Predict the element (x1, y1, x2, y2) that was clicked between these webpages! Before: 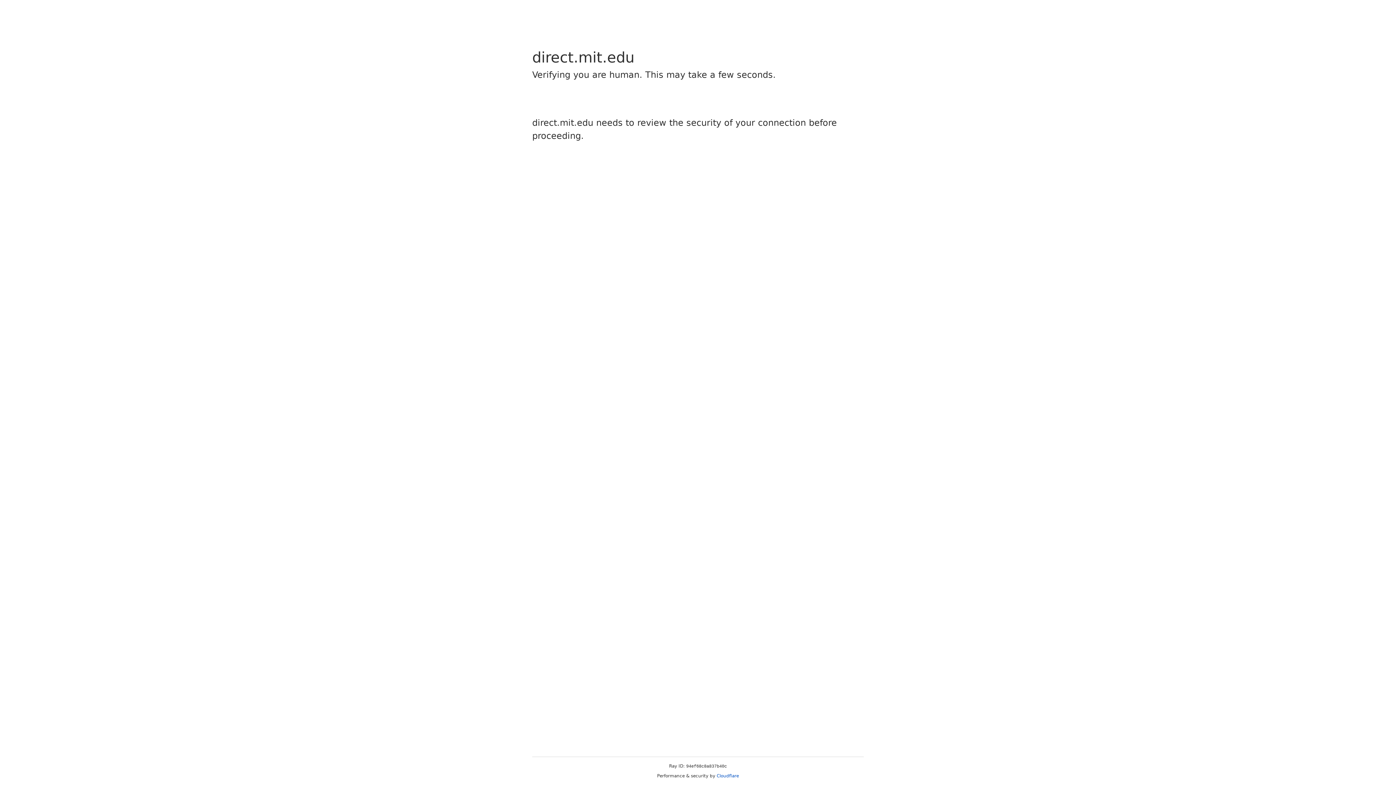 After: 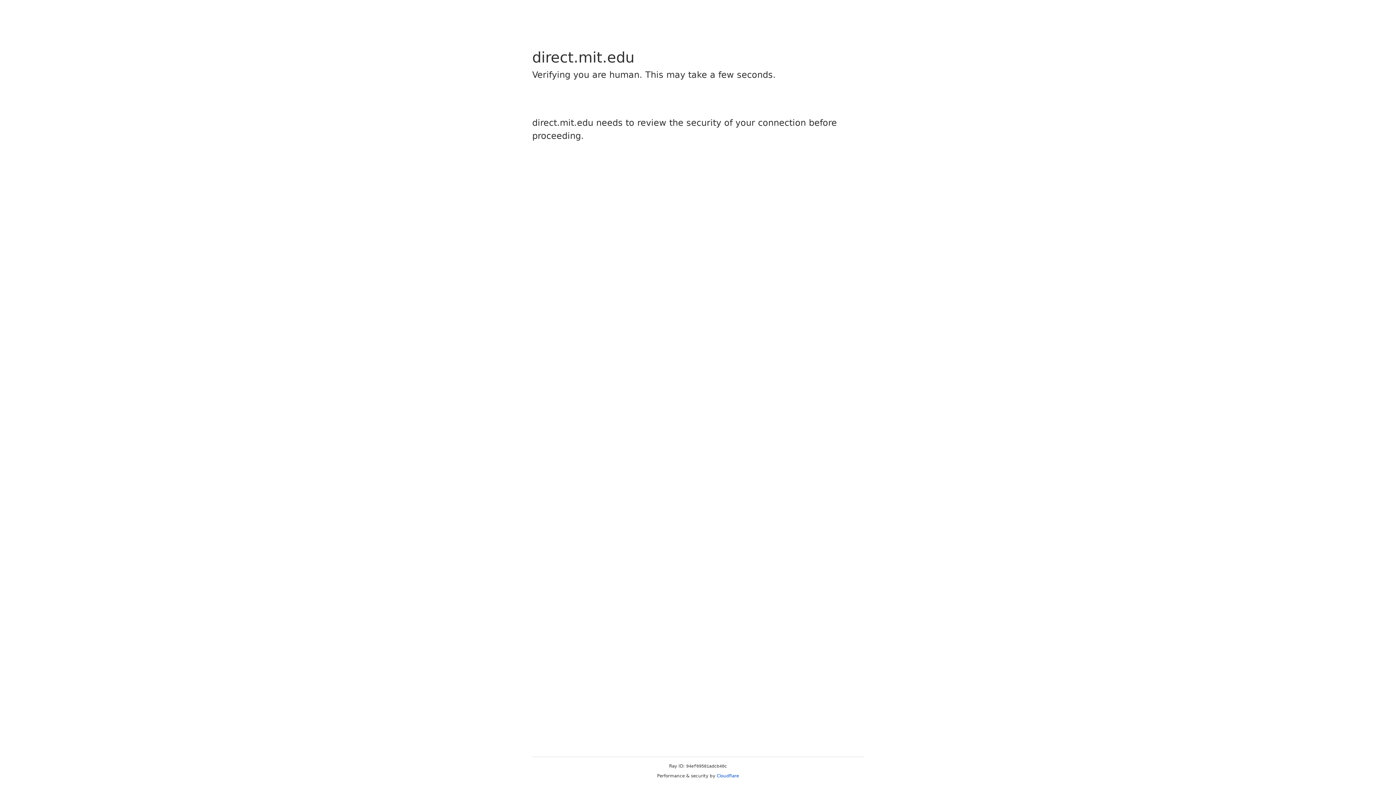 Action: label: Cloudflare bbox: (716, 773, 739, 778)